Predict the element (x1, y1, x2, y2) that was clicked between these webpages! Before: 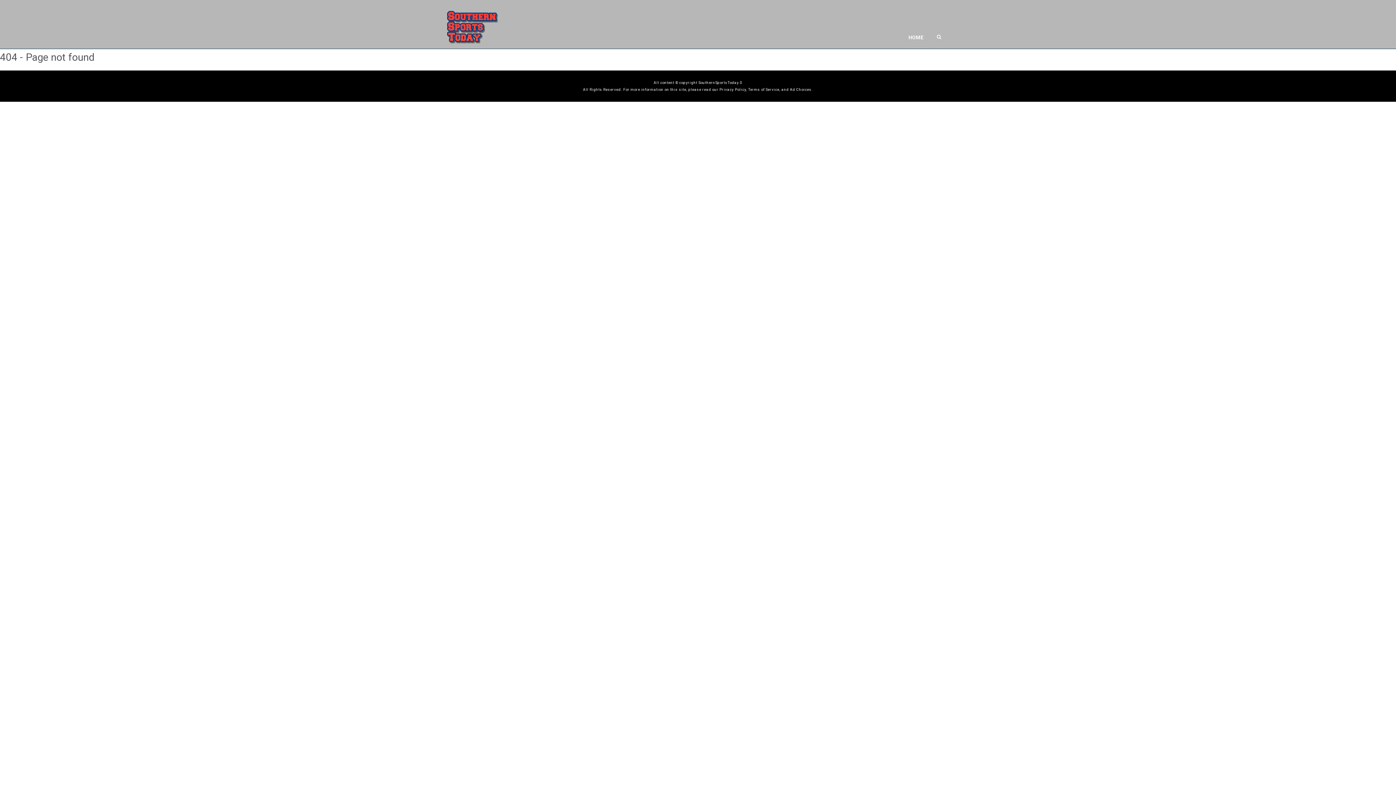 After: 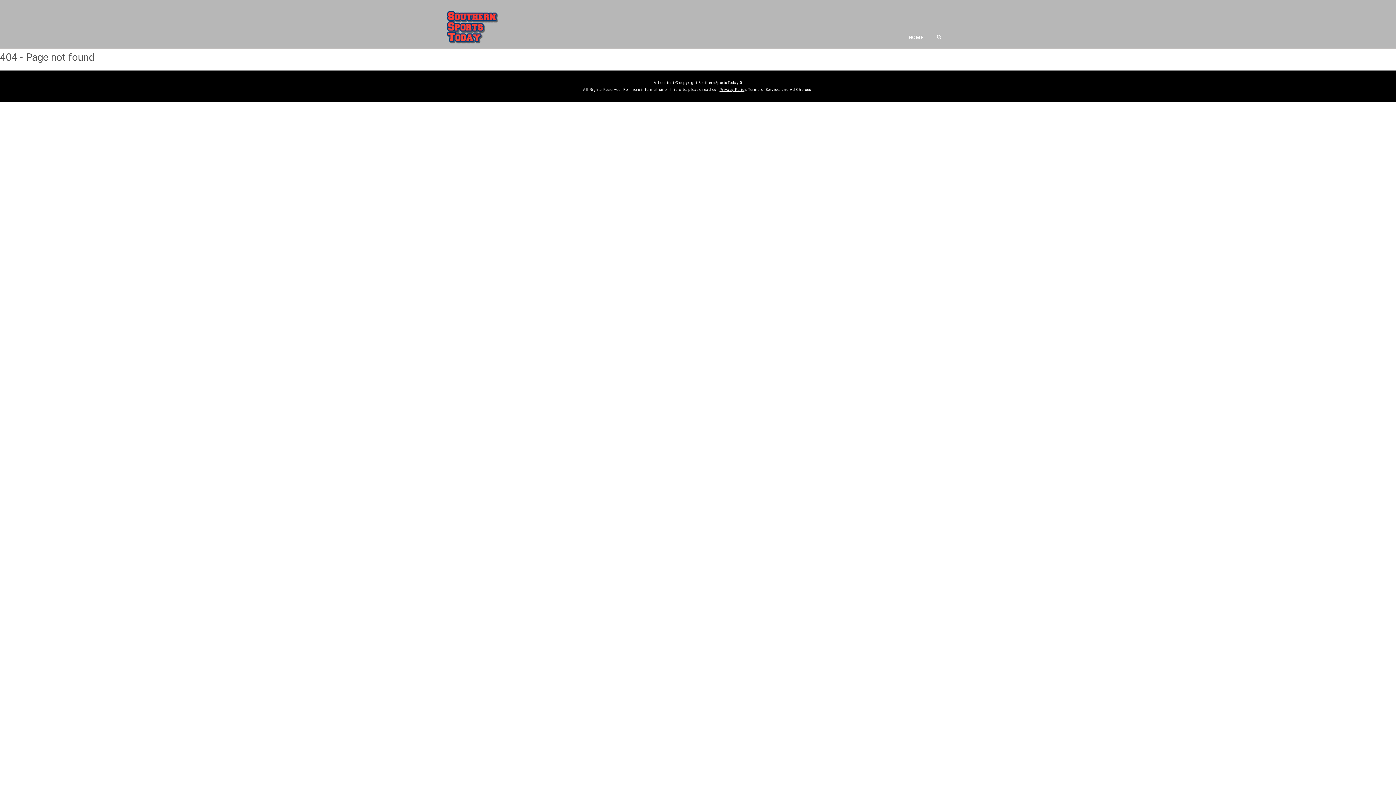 Action: bbox: (719, 87, 746, 91) label: Privacy Policy